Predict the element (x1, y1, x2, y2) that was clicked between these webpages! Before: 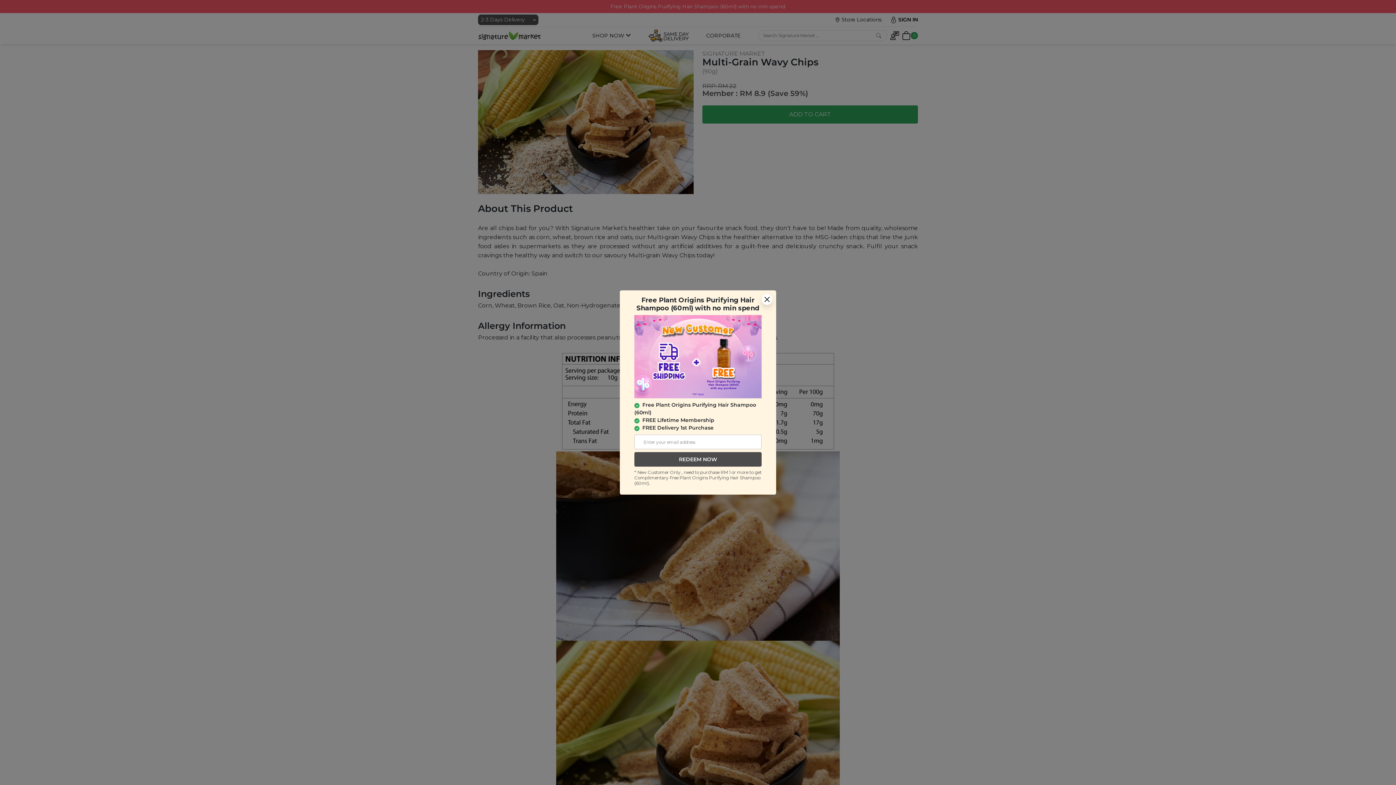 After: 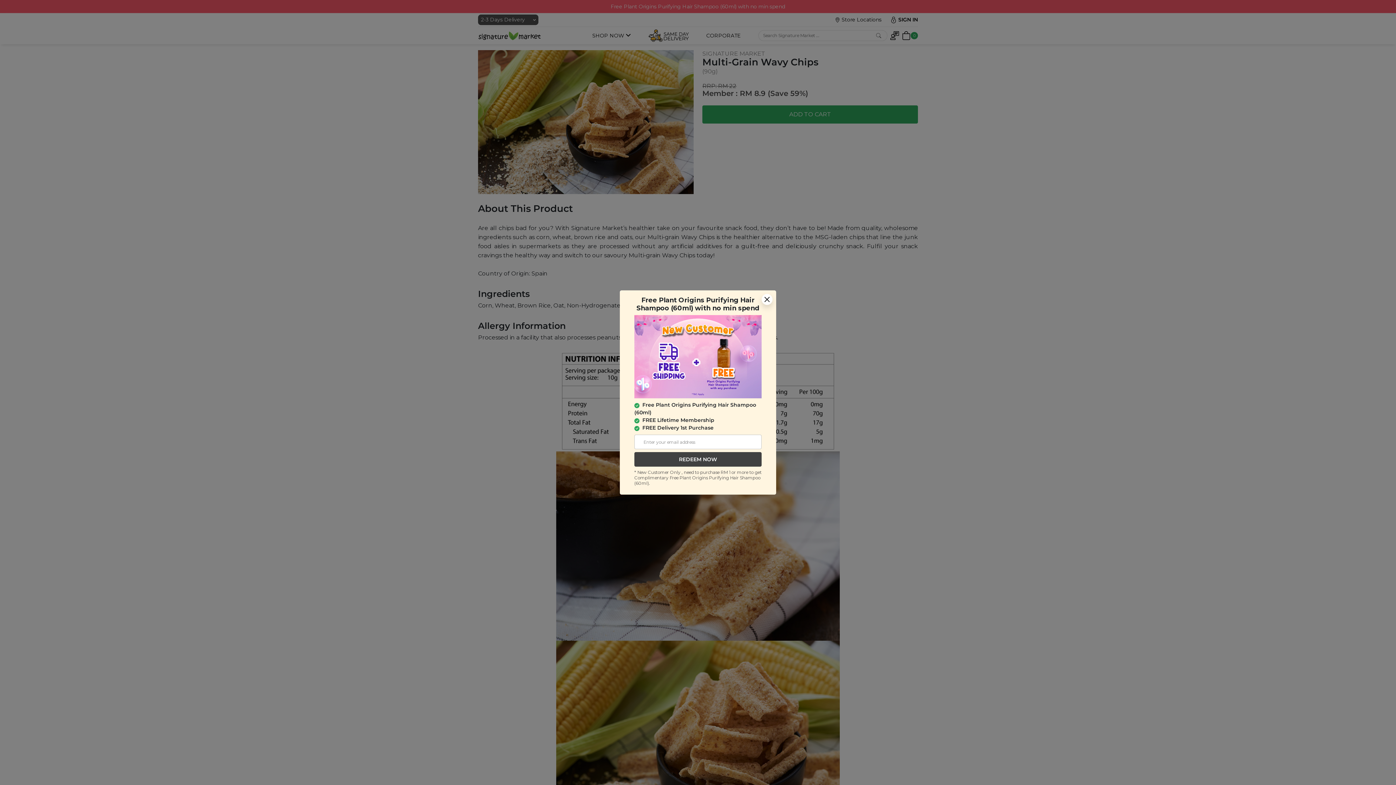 Action: label: REDEEM NOW bbox: (634, 452, 761, 466)